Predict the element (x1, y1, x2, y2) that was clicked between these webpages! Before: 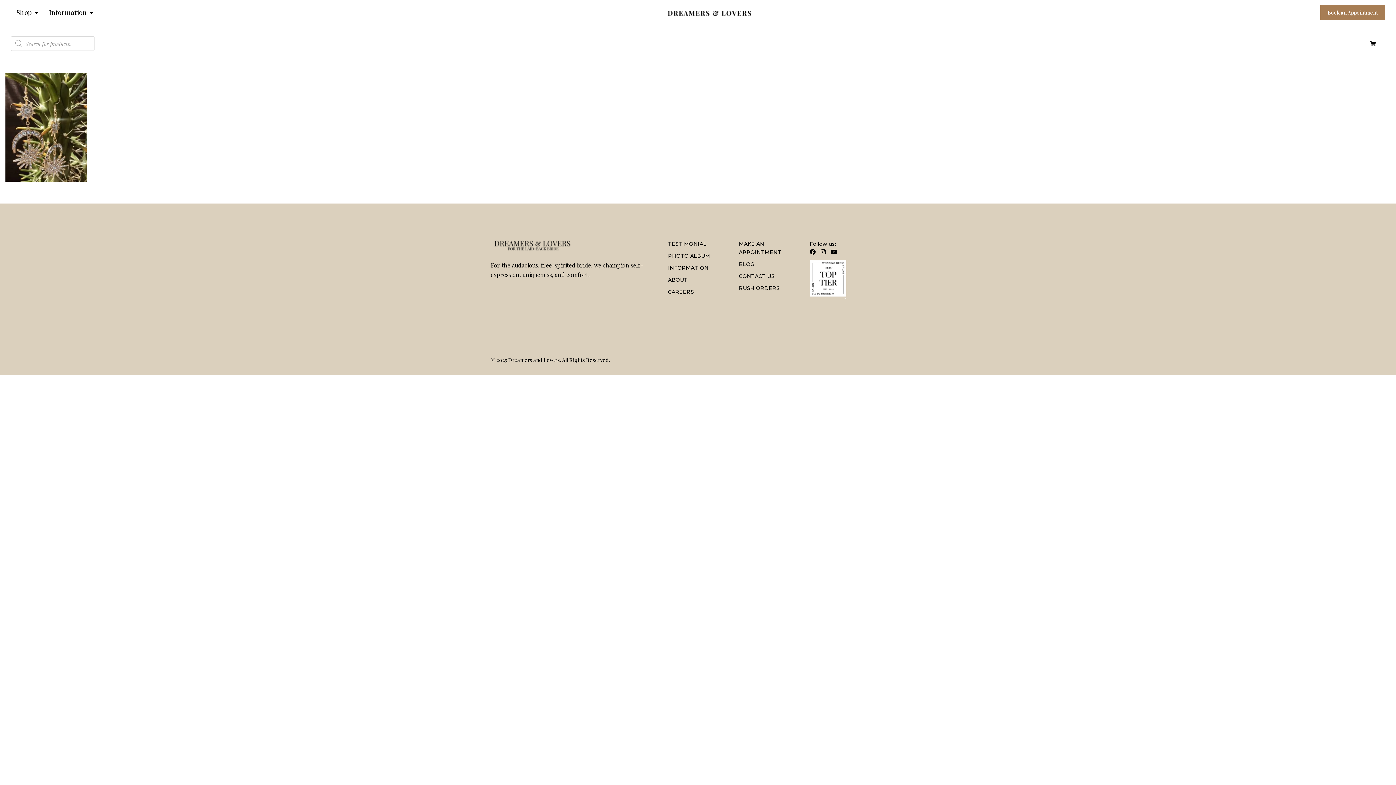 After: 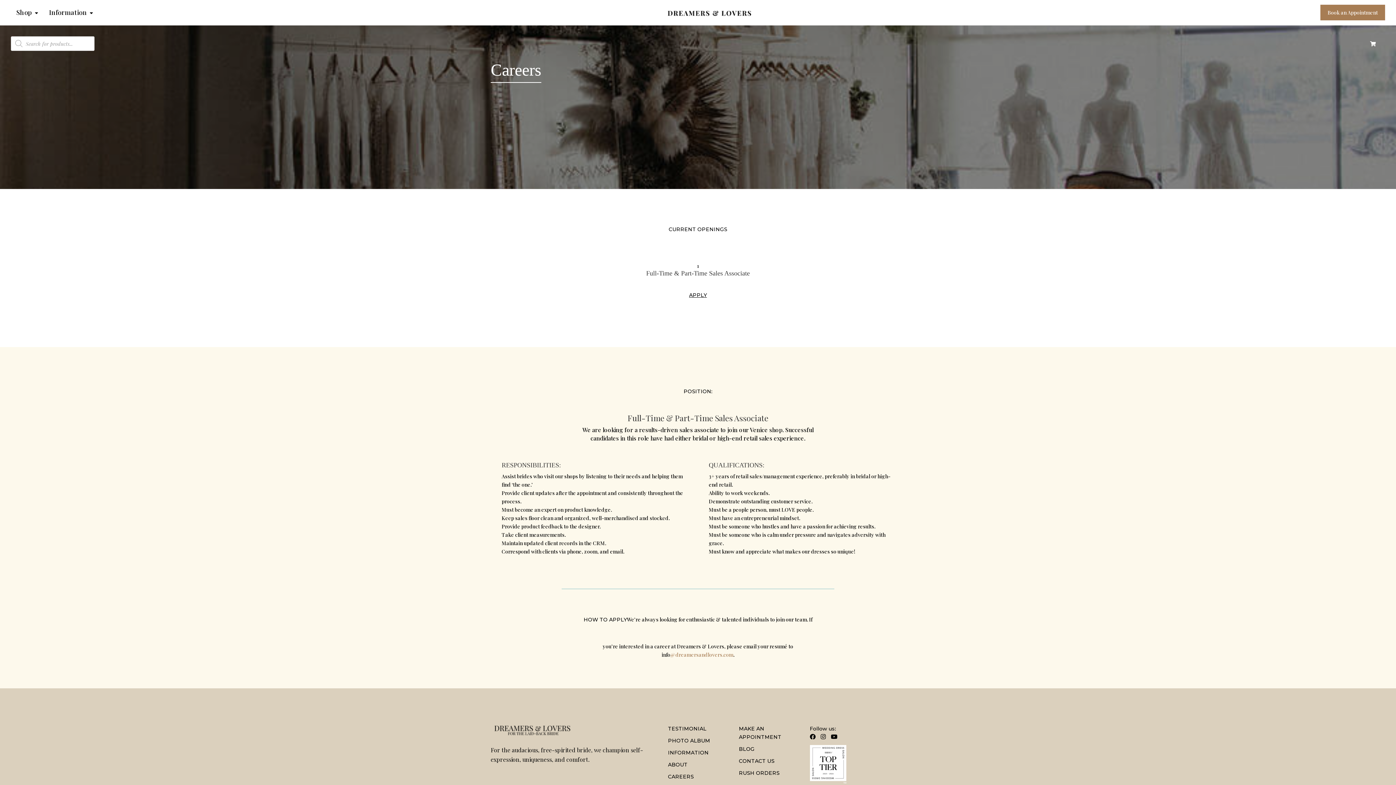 Action: label: CAREERS bbox: (668, 288, 694, 295)